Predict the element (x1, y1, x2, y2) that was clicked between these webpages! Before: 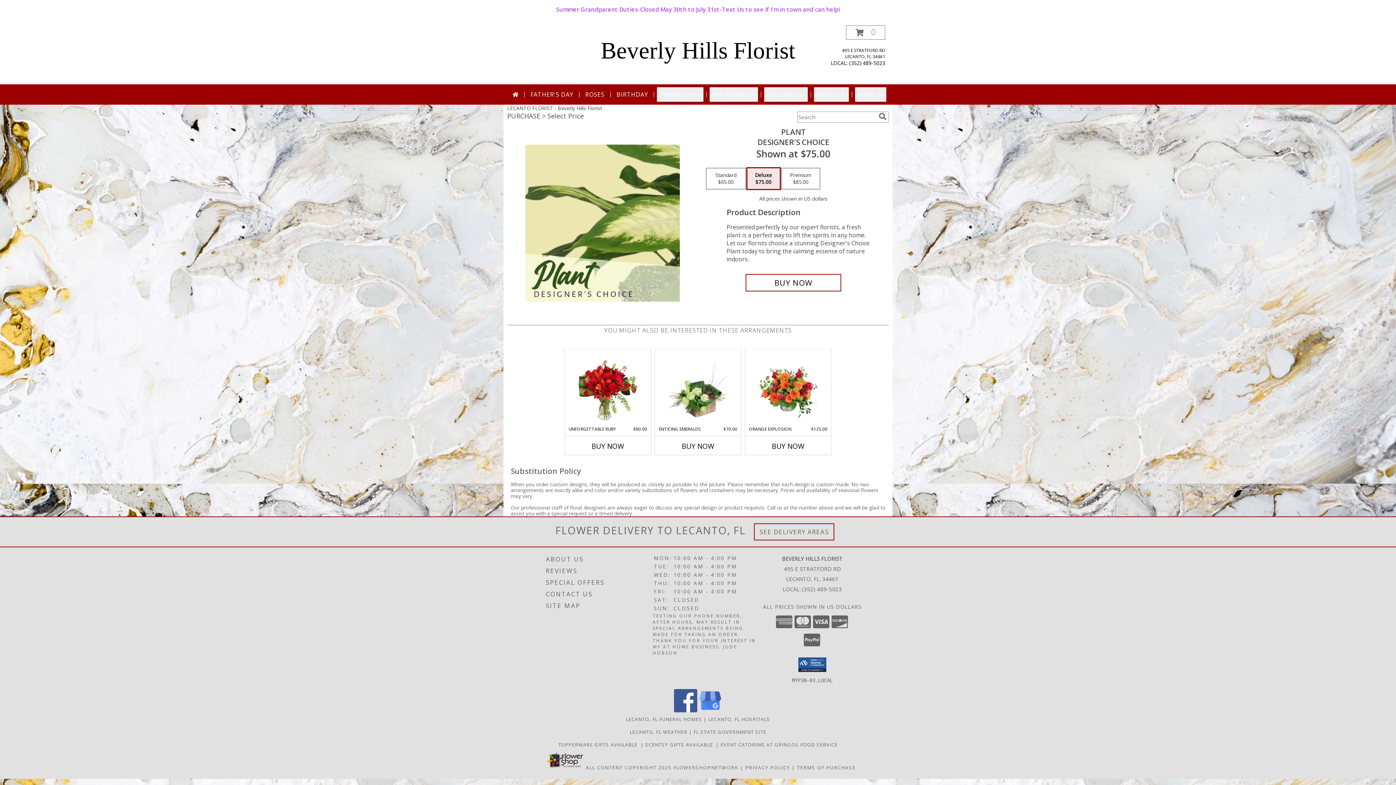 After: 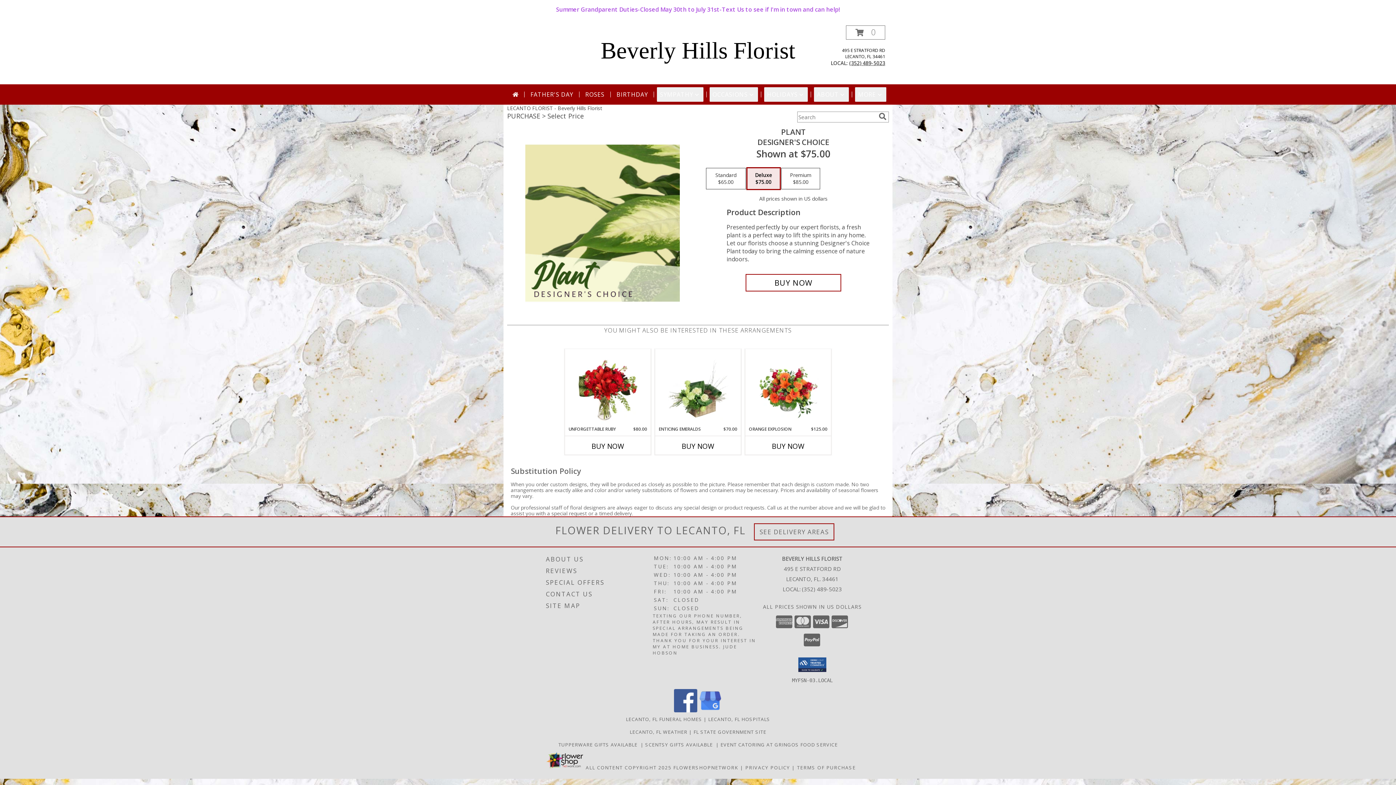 Action: label: Call local number: +1-352-489-5023 bbox: (849, 59, 885, 66)